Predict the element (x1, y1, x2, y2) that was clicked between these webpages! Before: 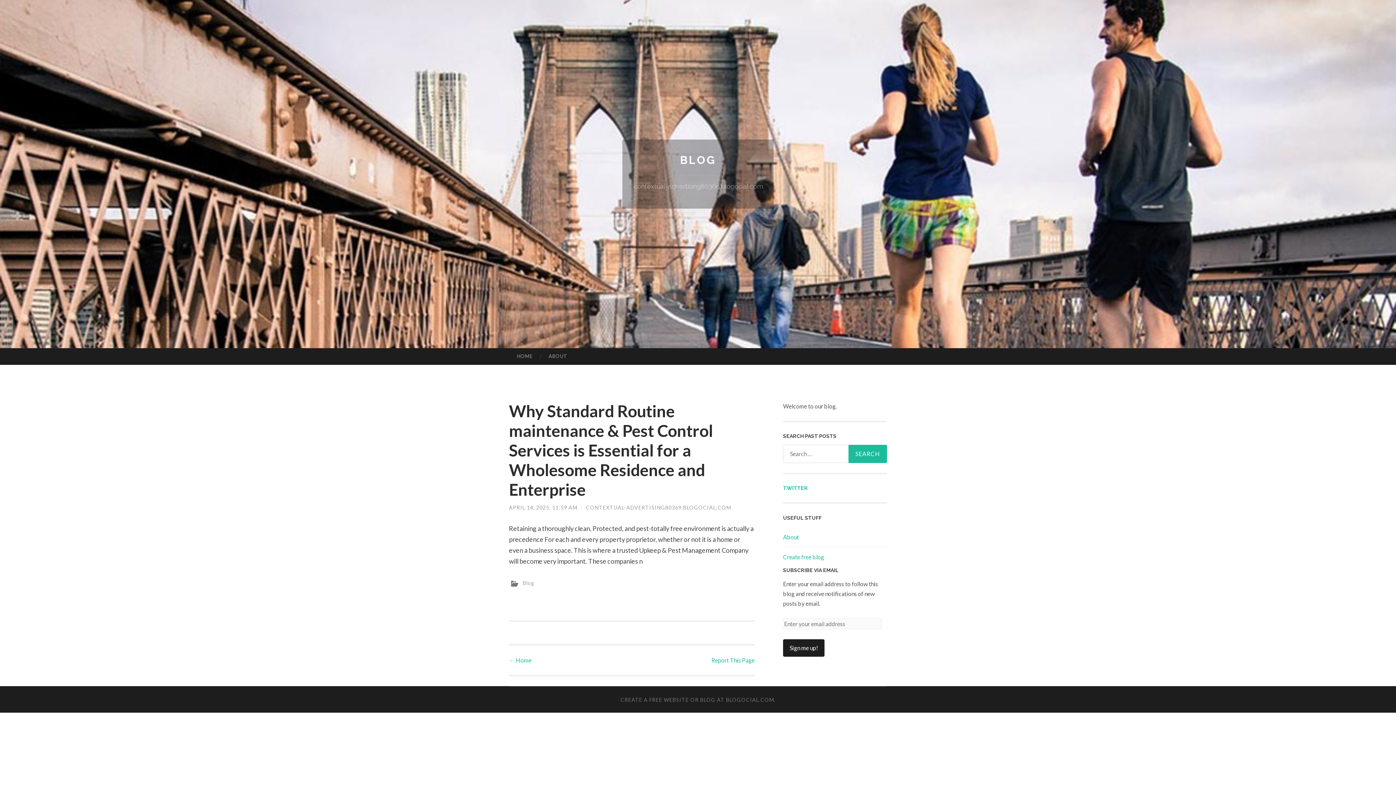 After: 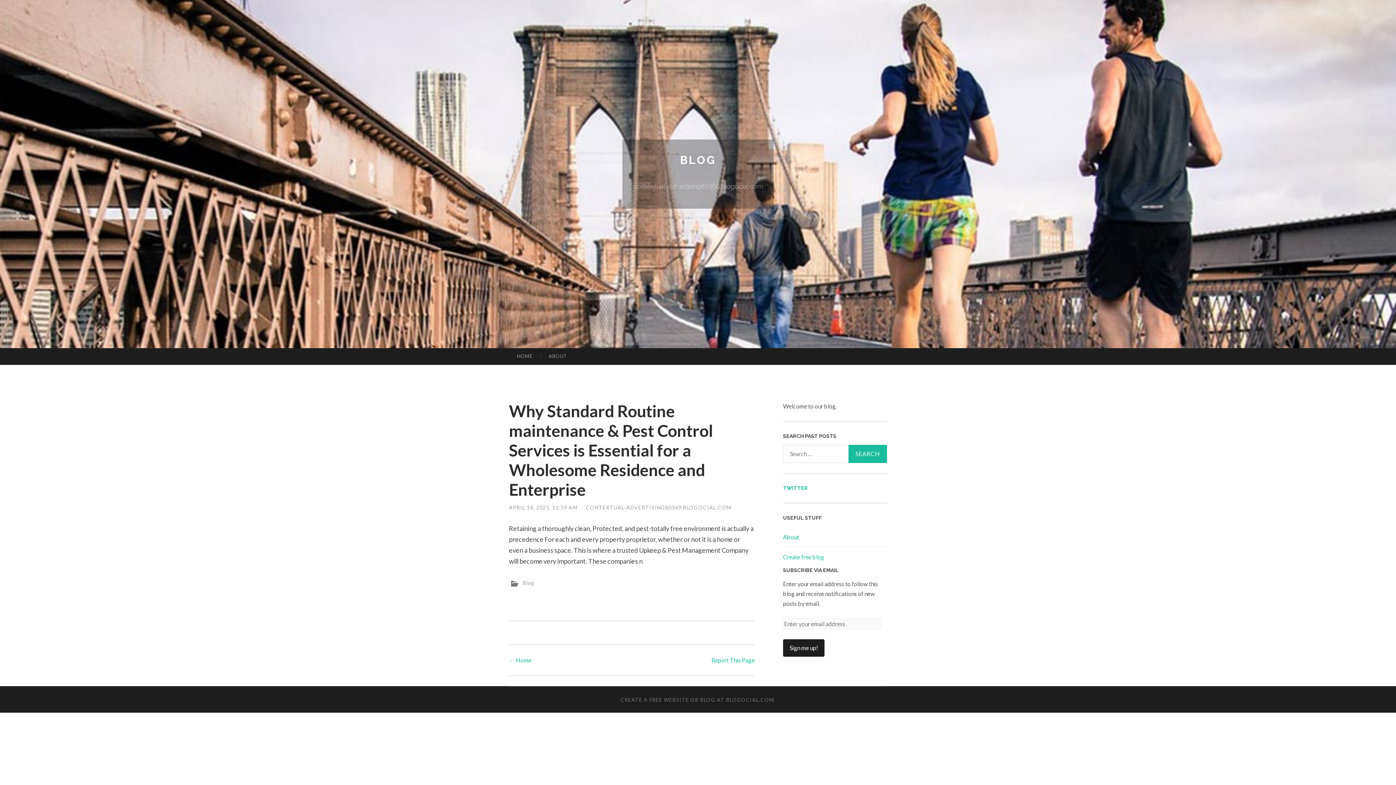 Action: label: BLOG bbox: (680, 153, 716, 166)